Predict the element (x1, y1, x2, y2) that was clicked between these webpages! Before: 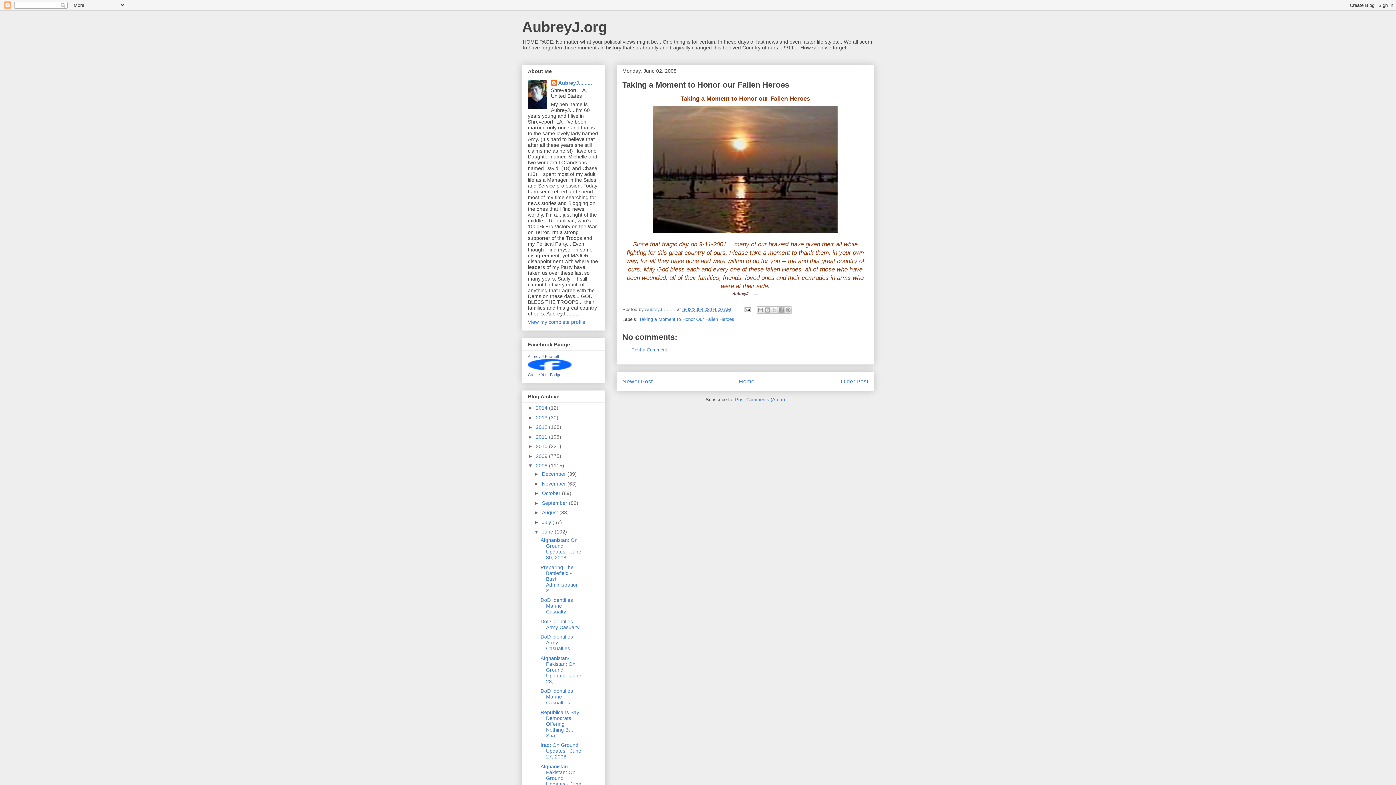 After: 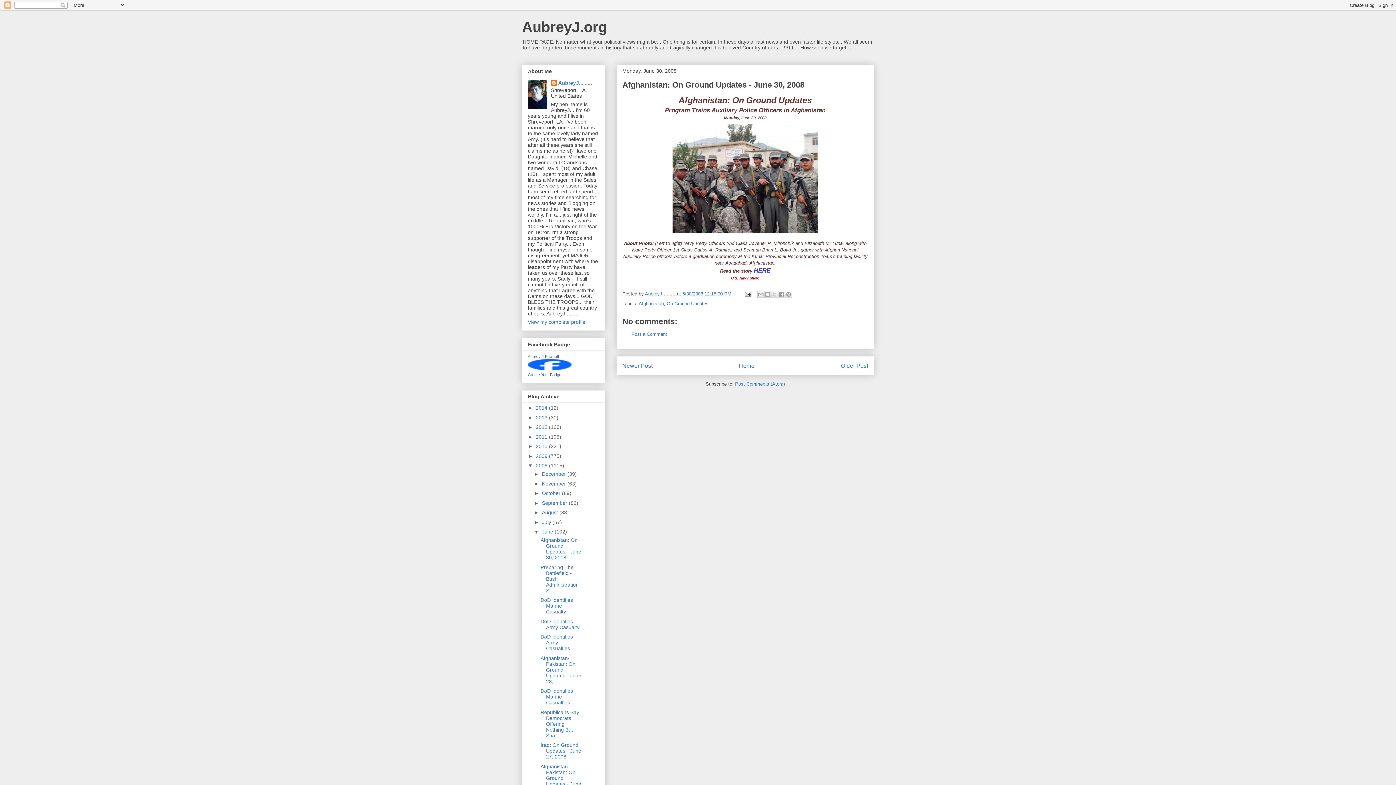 Action: bbox: (540, 537, 581, 560) label: Afghanistan: On Ground Updates - June 30, 2008